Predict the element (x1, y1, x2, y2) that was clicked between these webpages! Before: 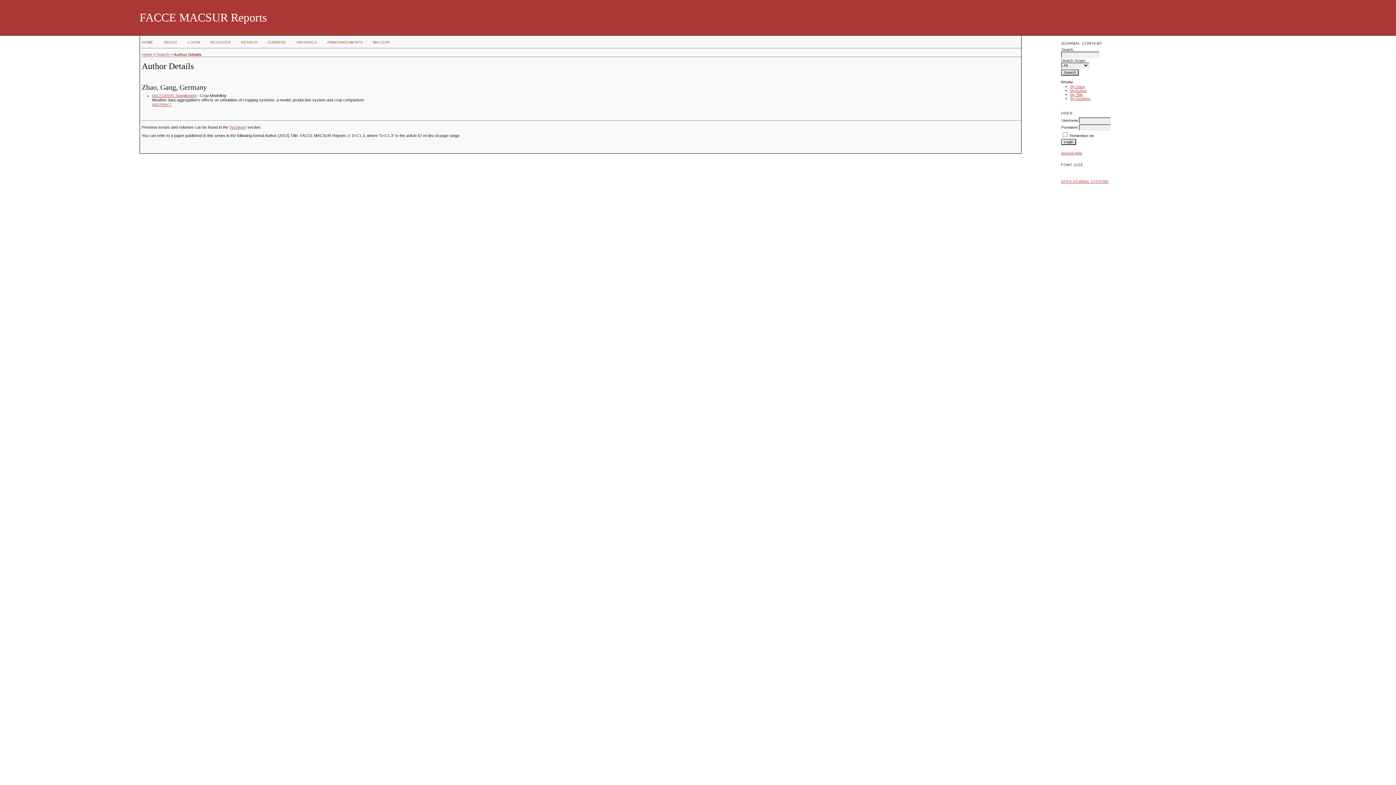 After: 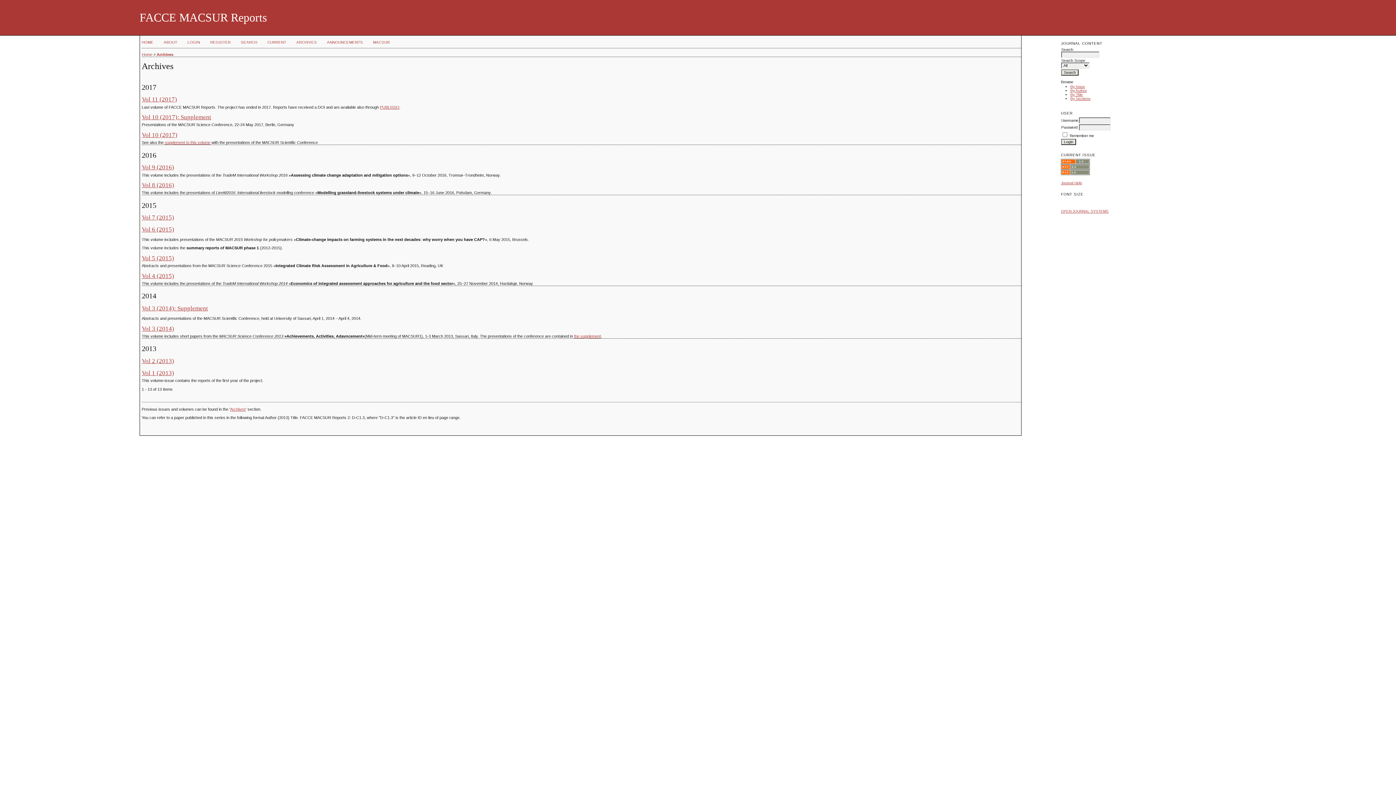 Action: bbox: (1070, 84, 1085, 88) label: By Issue